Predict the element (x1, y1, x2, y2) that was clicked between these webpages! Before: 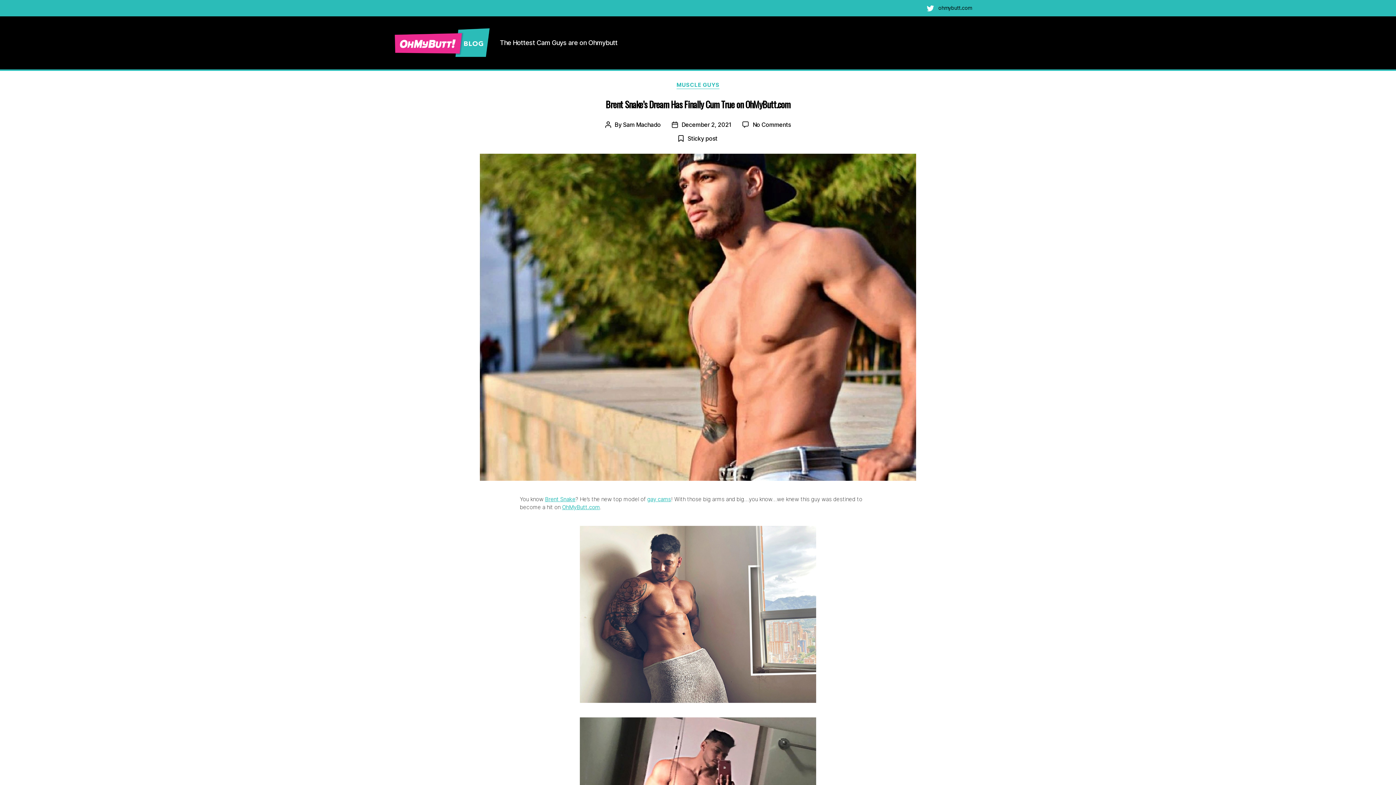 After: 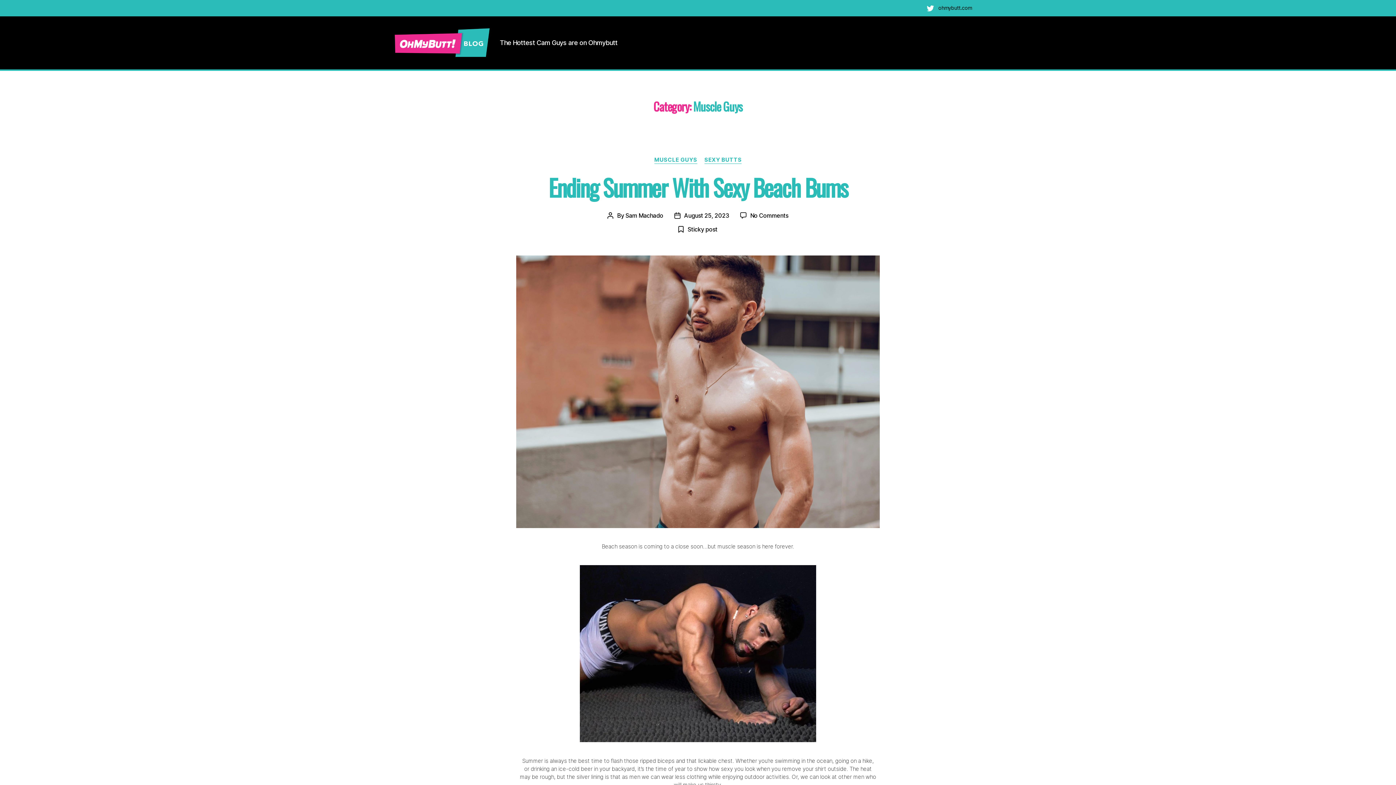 Action: bbox: (676, 81, 719, 88) label: MUSCLE GUYS